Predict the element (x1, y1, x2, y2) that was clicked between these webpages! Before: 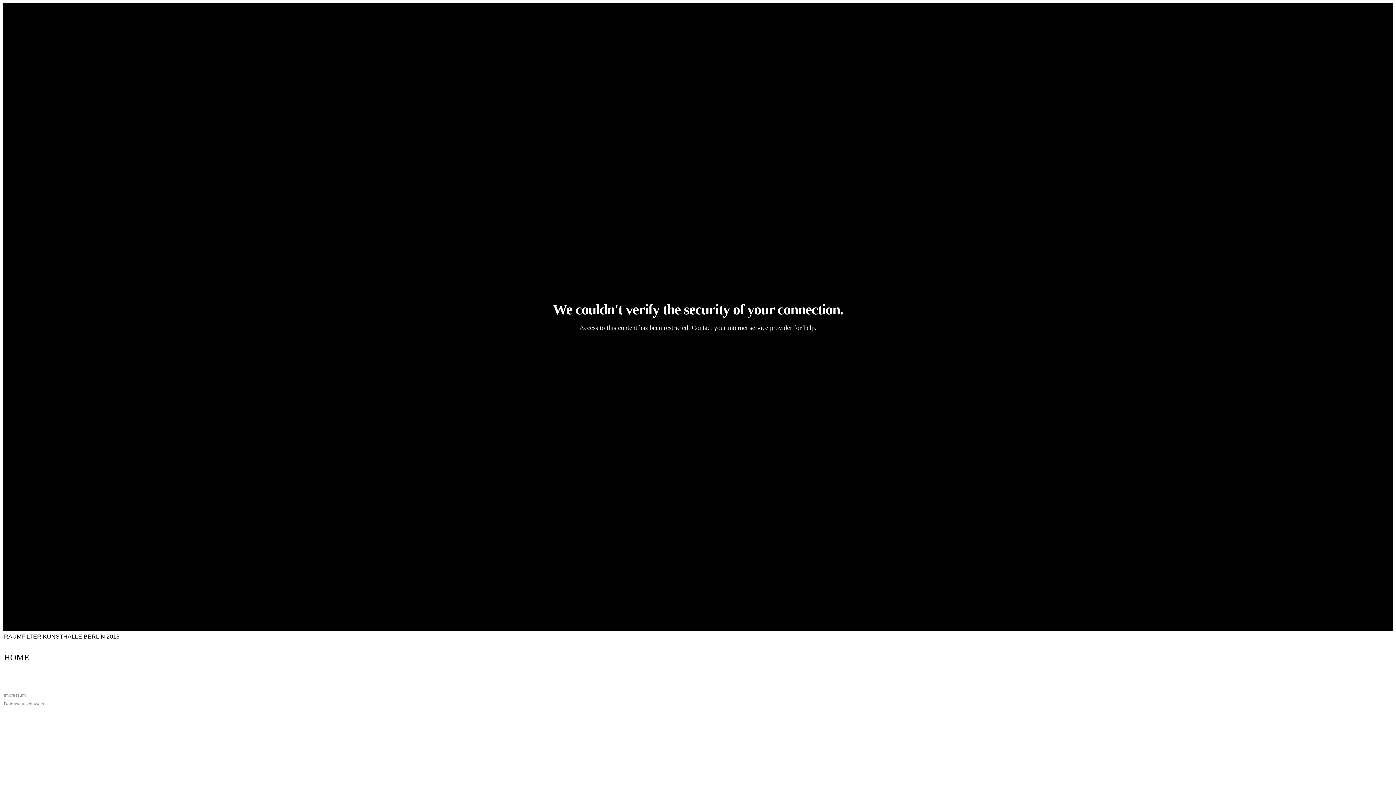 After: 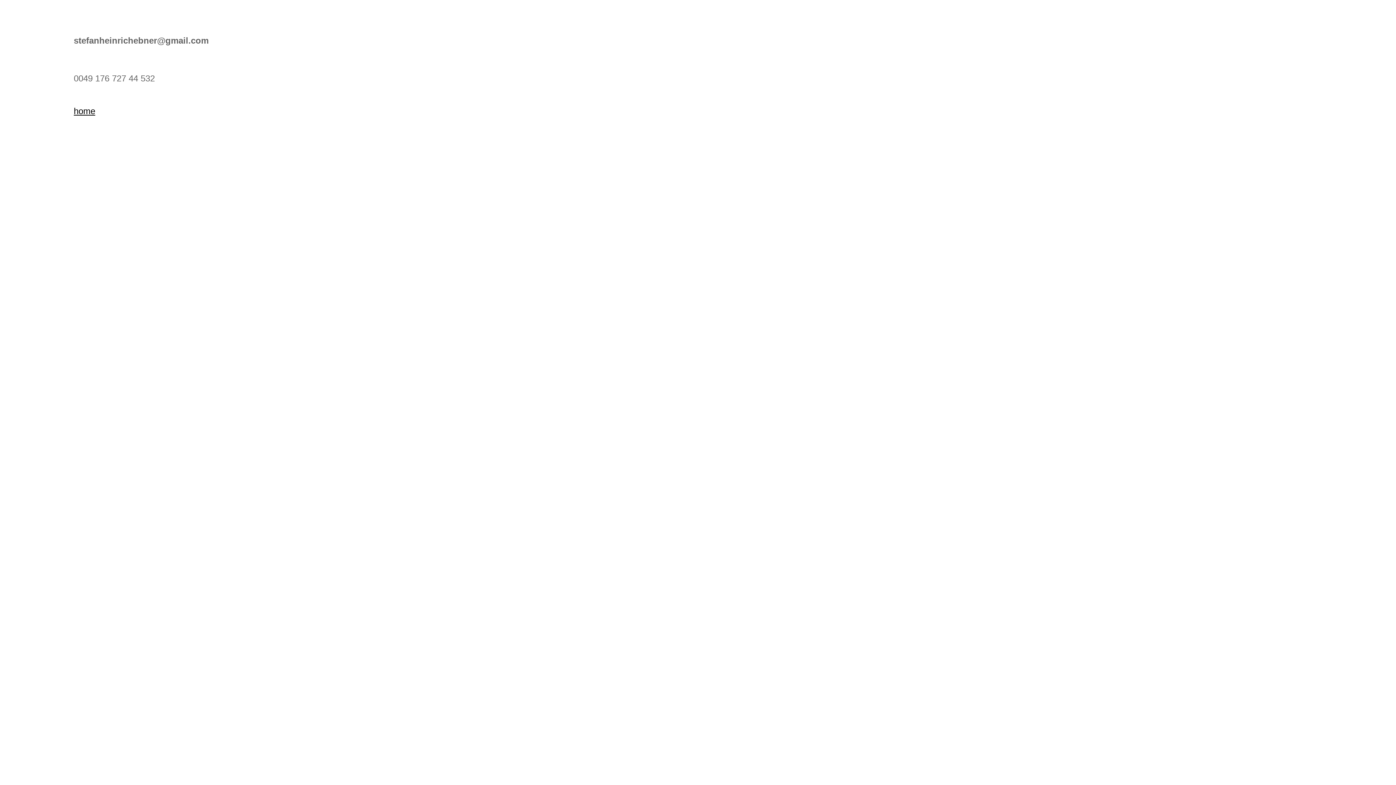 Action: bbox: (4, 693, 25, 698) label: Impressum